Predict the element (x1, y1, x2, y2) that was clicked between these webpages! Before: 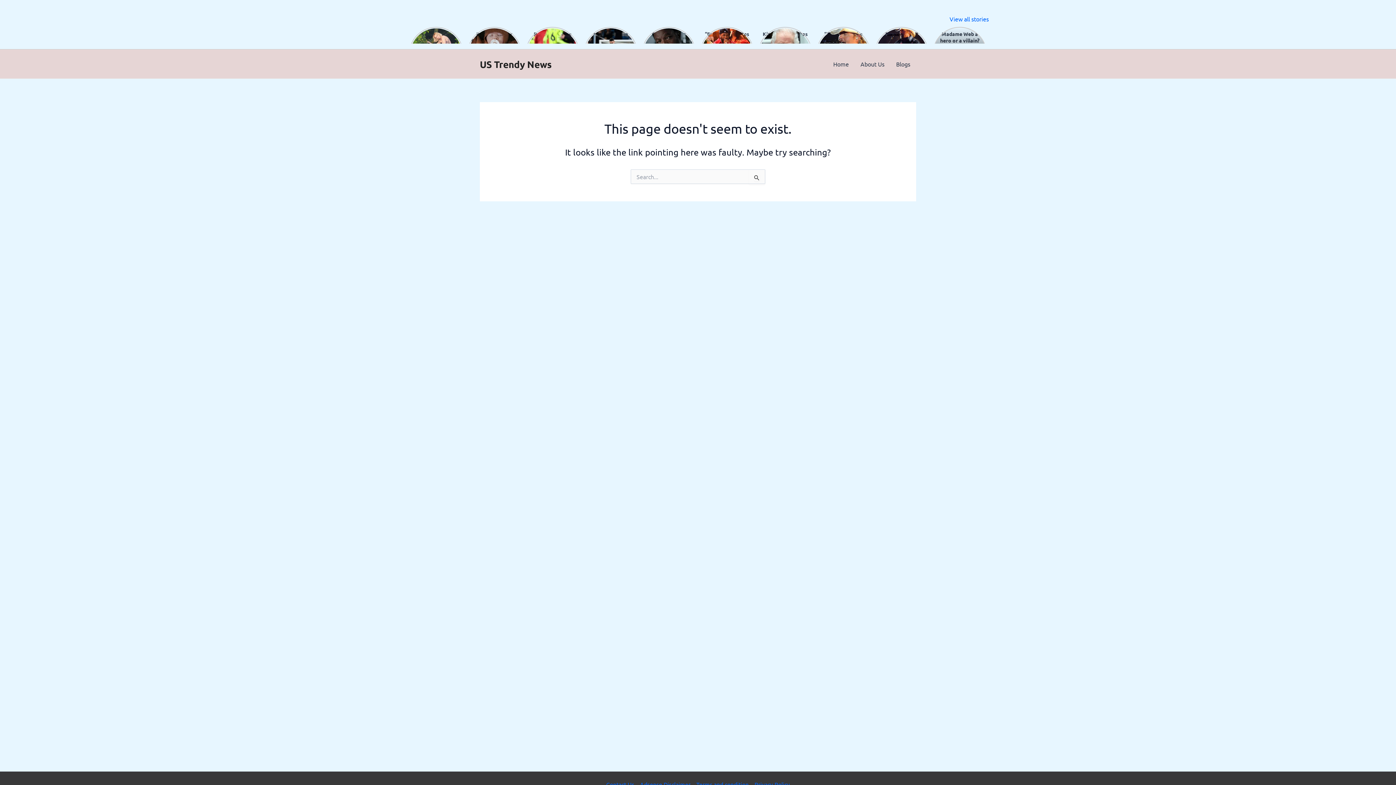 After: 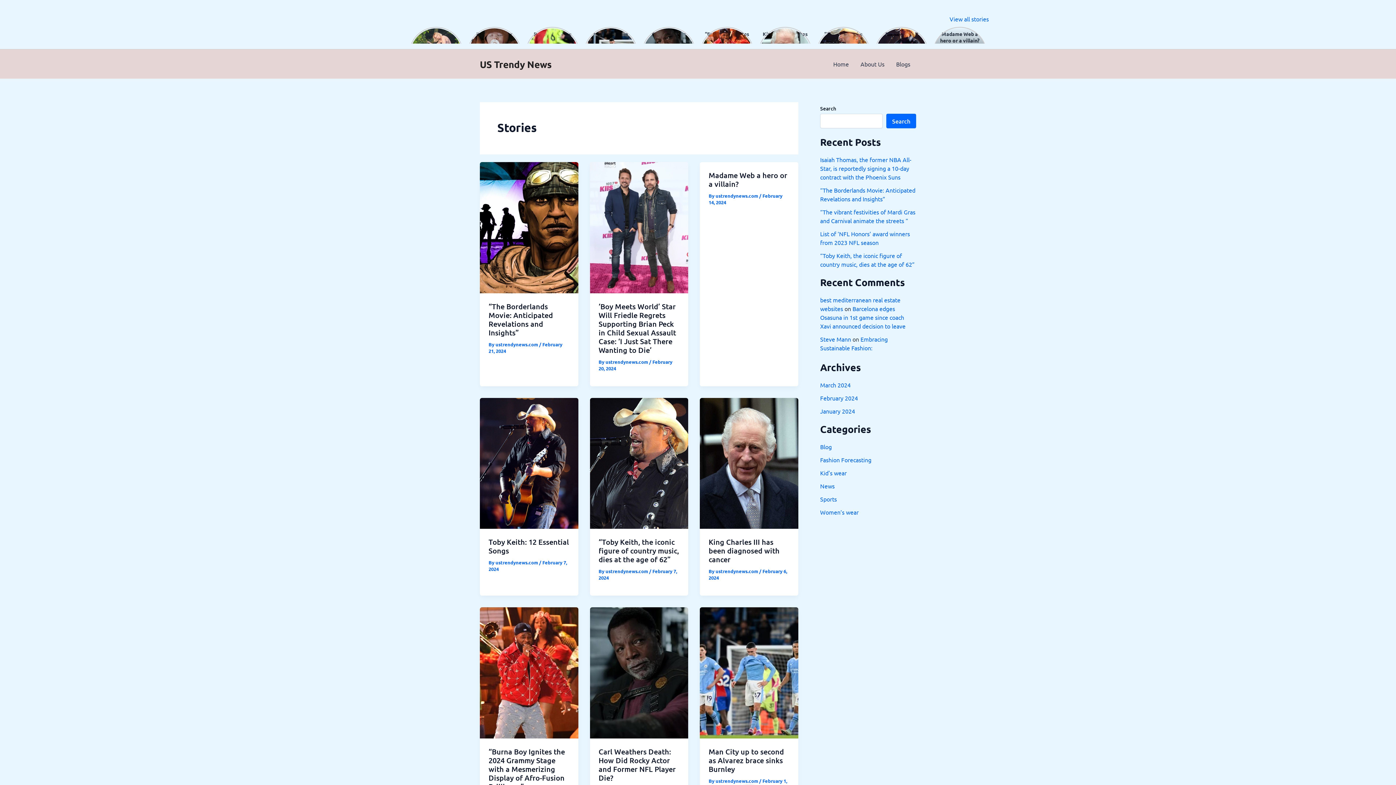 Action: bbox: (949, 15, 989, 22) label: View all stories